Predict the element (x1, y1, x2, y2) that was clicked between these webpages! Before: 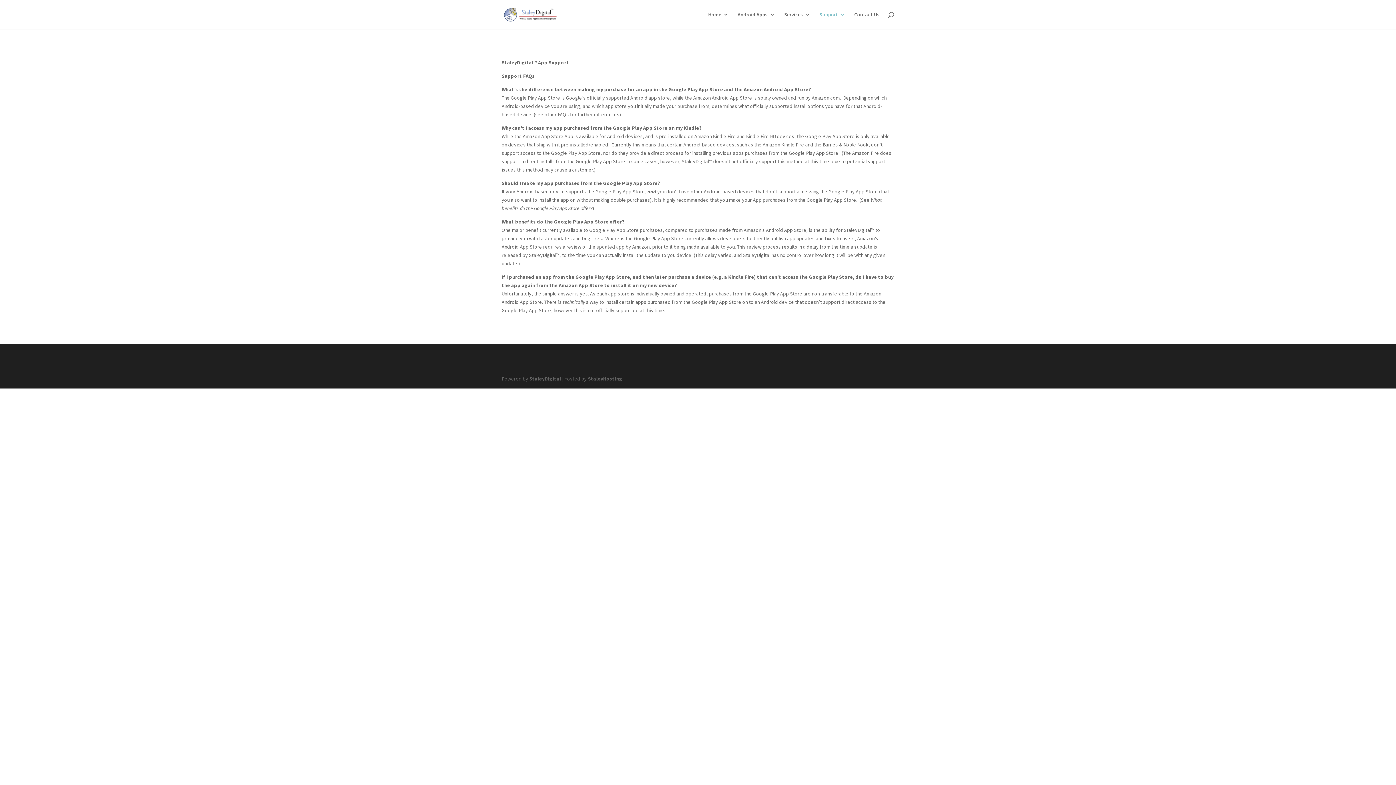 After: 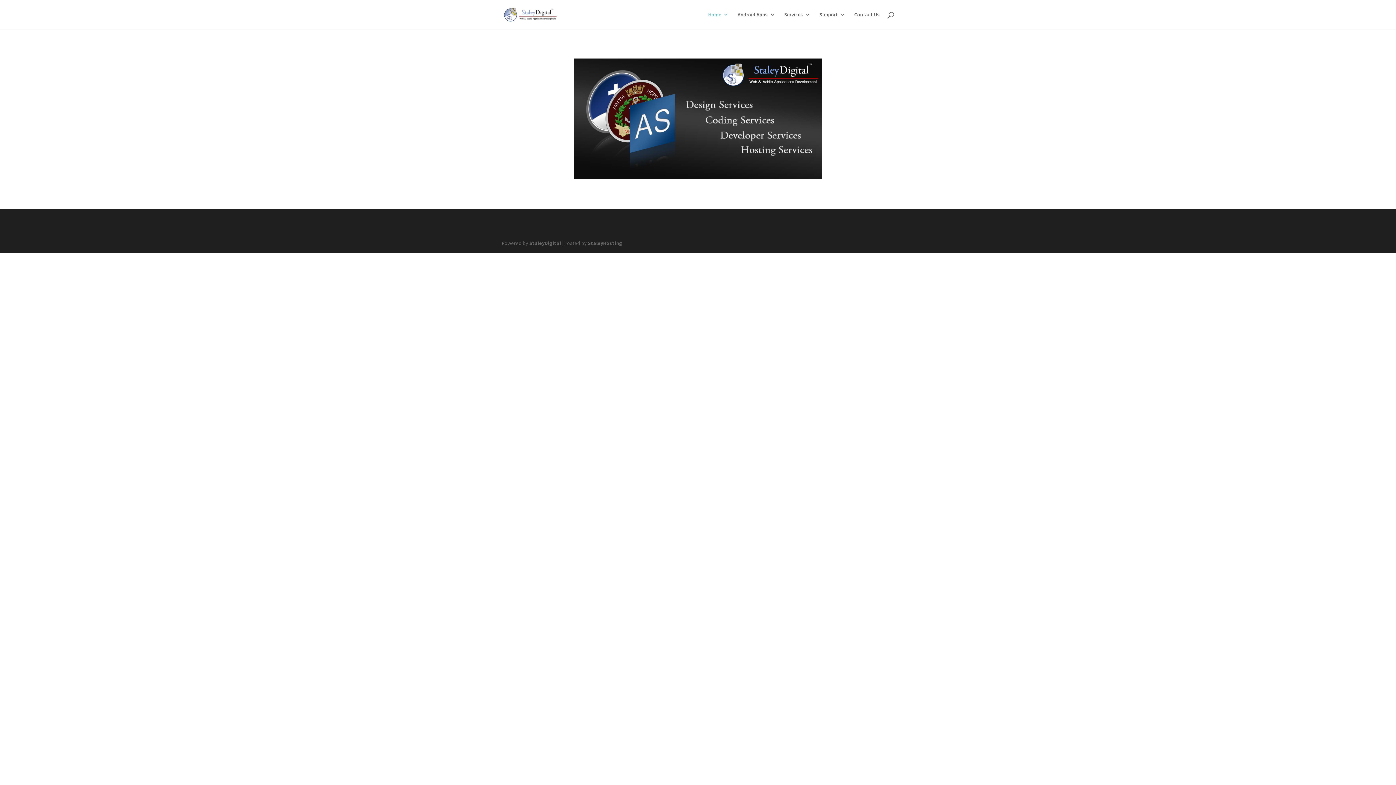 Action: label: Home bbox: (708, 12, 728, 29)